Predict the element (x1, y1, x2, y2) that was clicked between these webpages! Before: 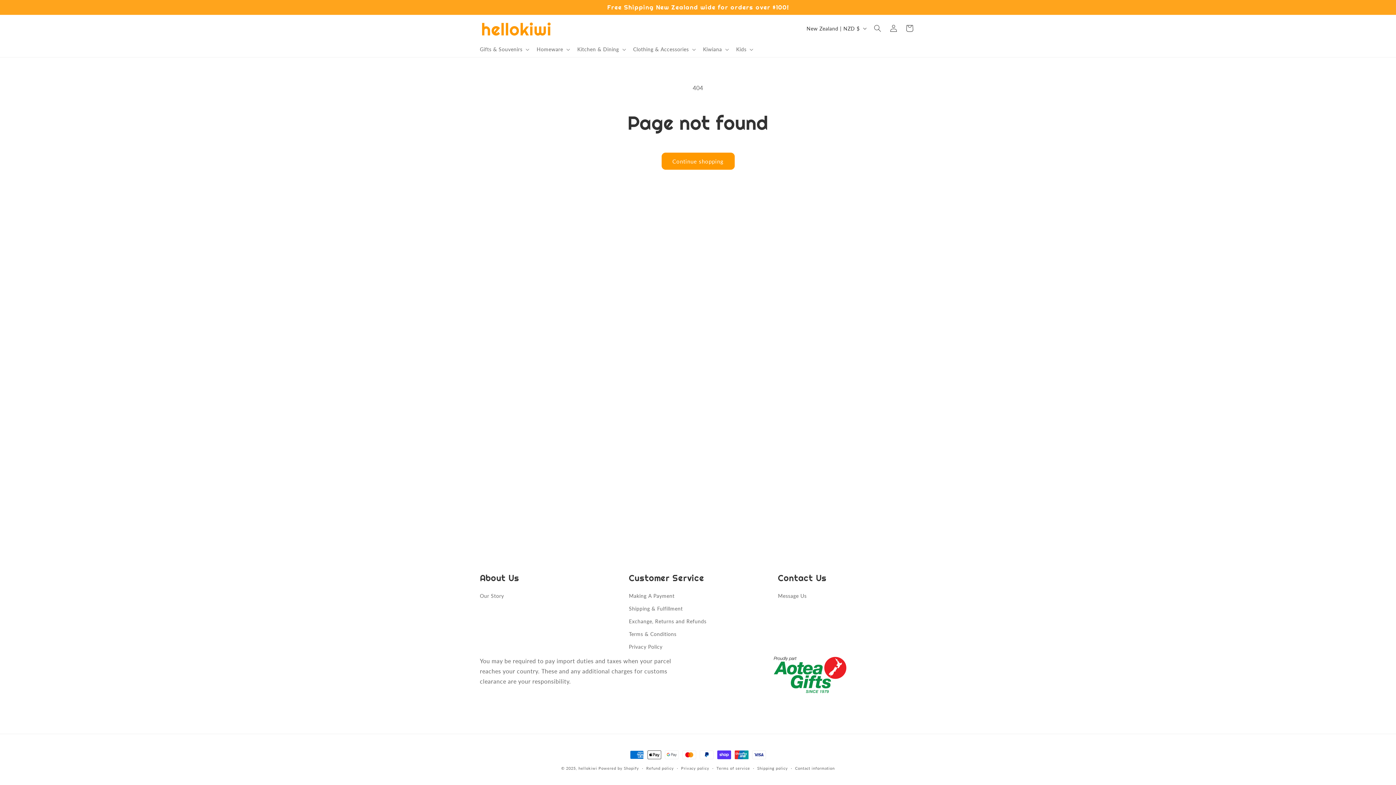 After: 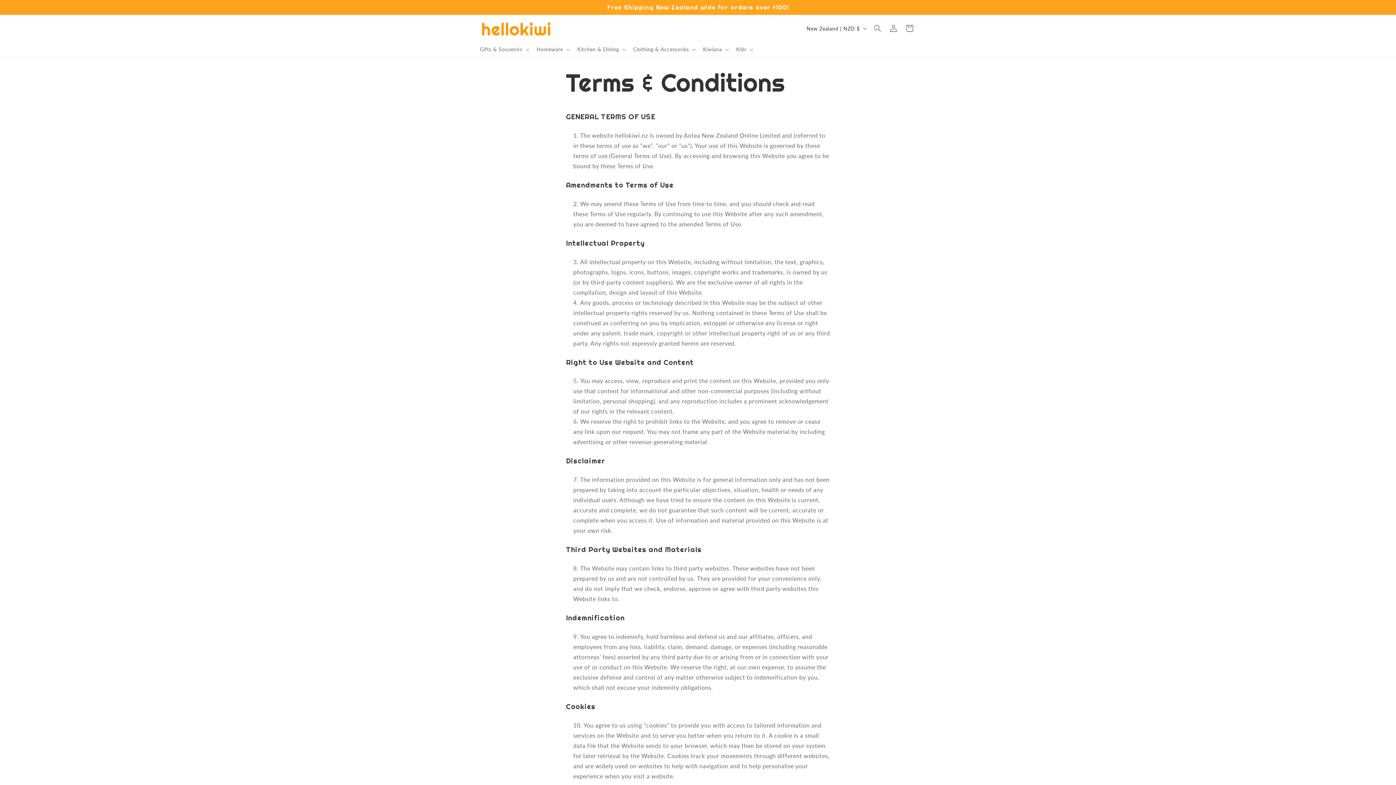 Action: label: Terms & Conditions bbox: (629, 628, 676, 640)